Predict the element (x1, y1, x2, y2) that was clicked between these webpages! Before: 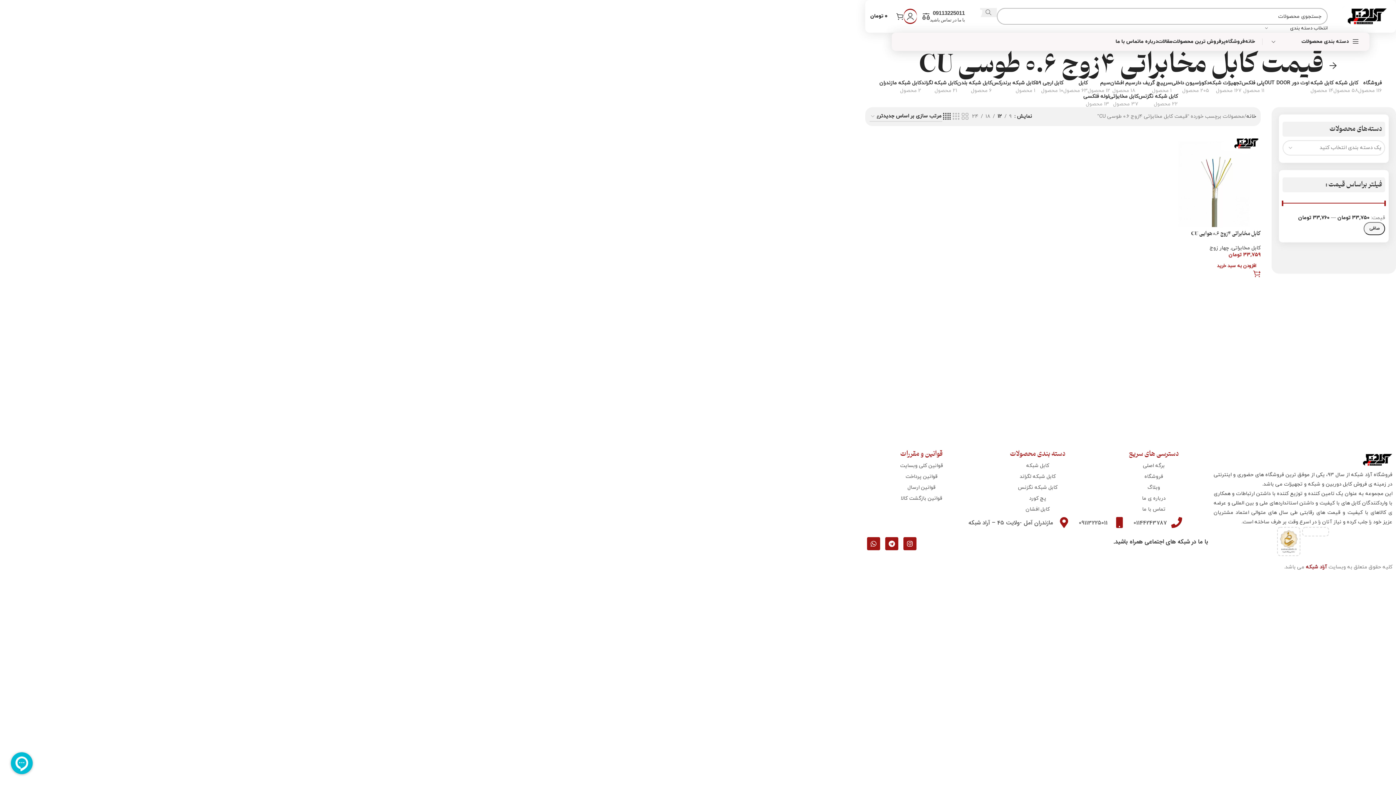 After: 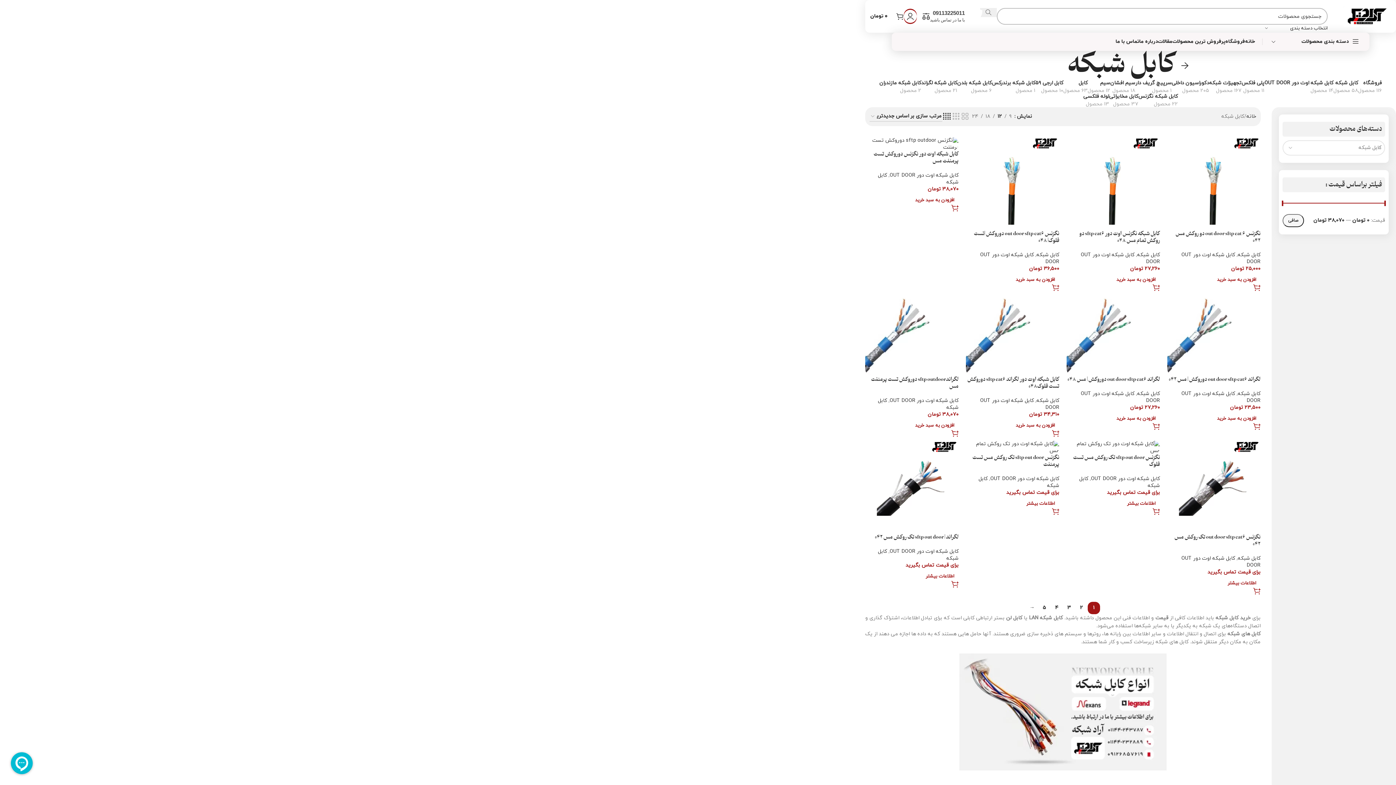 Action: bbox: (983, 462, 1092, 470) label: کابل شبکه